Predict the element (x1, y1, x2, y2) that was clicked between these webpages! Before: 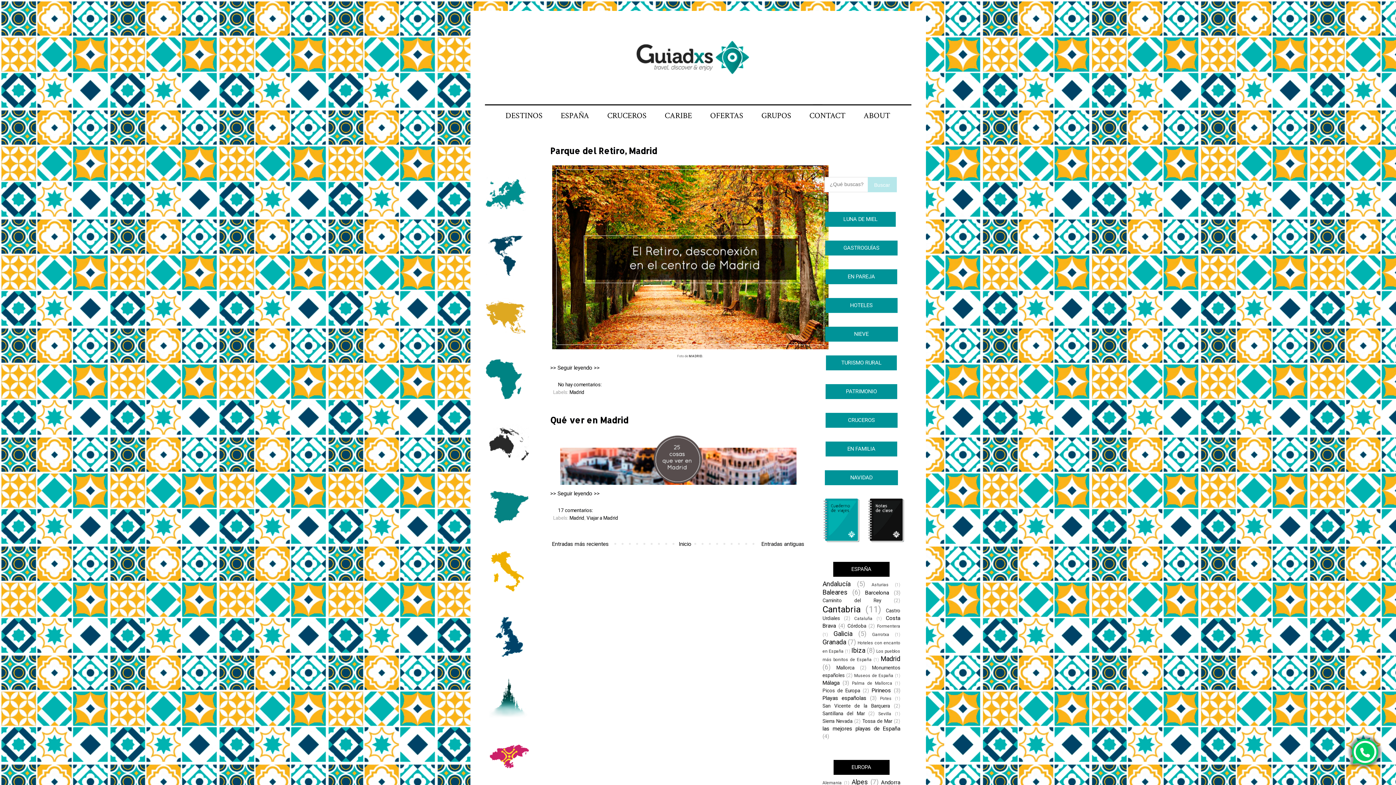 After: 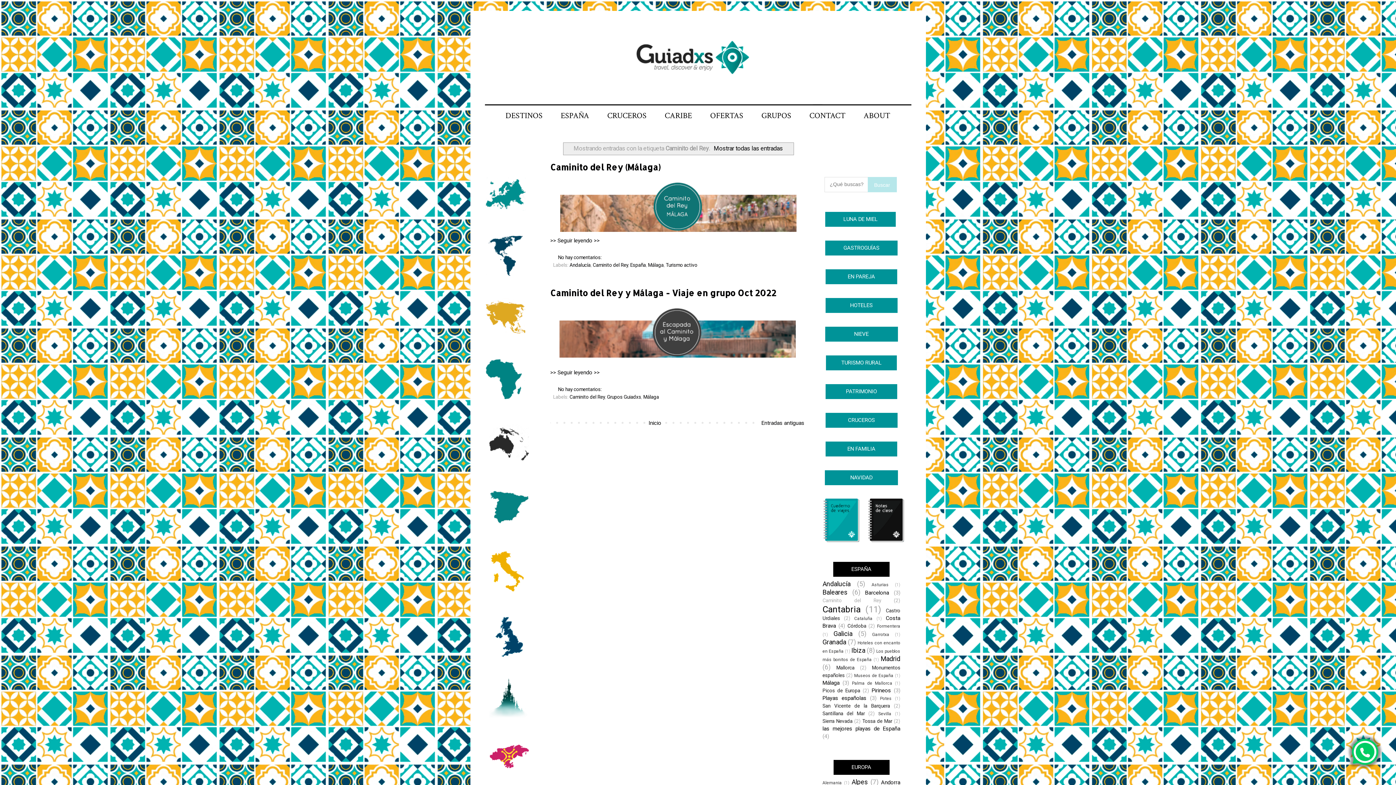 Action: bbox: (822, 597, 881, 603) label: Caminito del Rey